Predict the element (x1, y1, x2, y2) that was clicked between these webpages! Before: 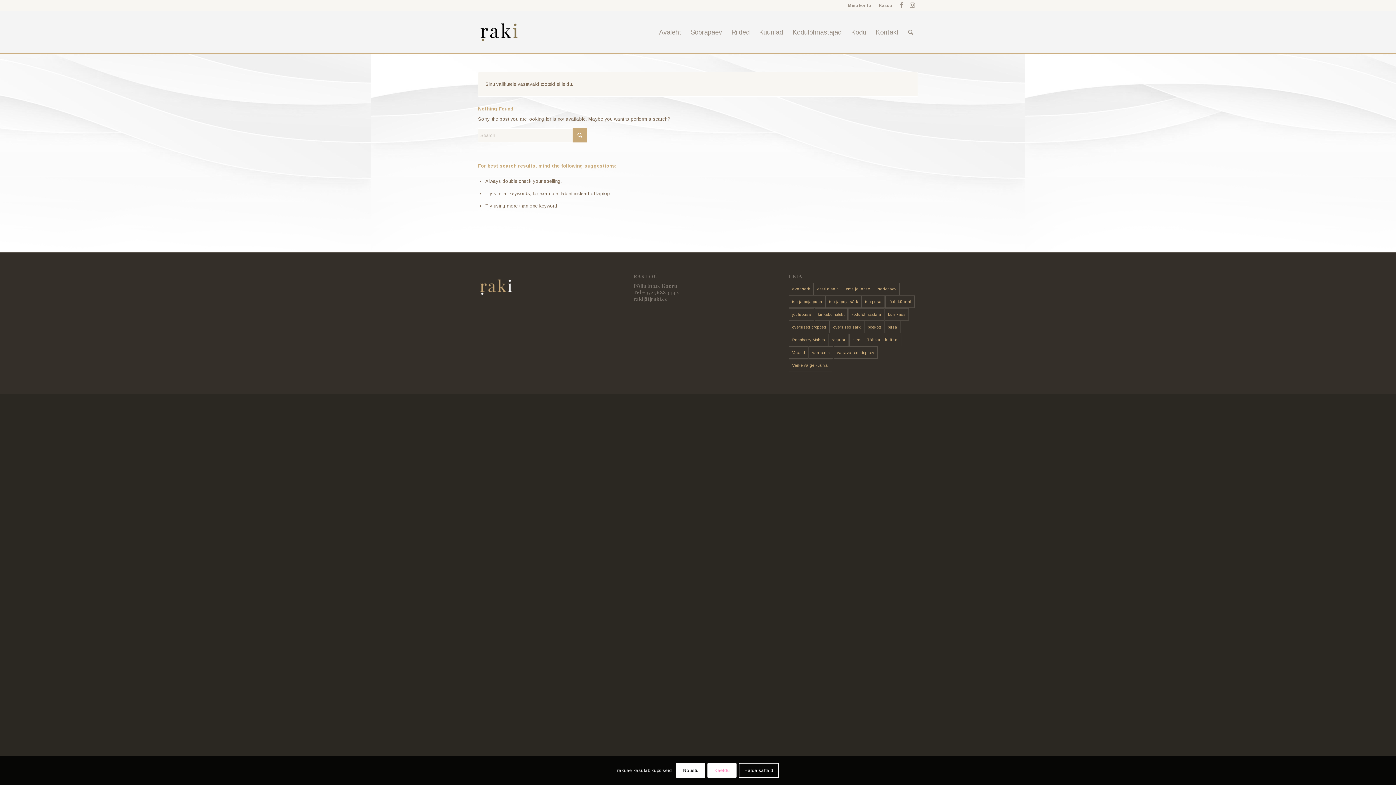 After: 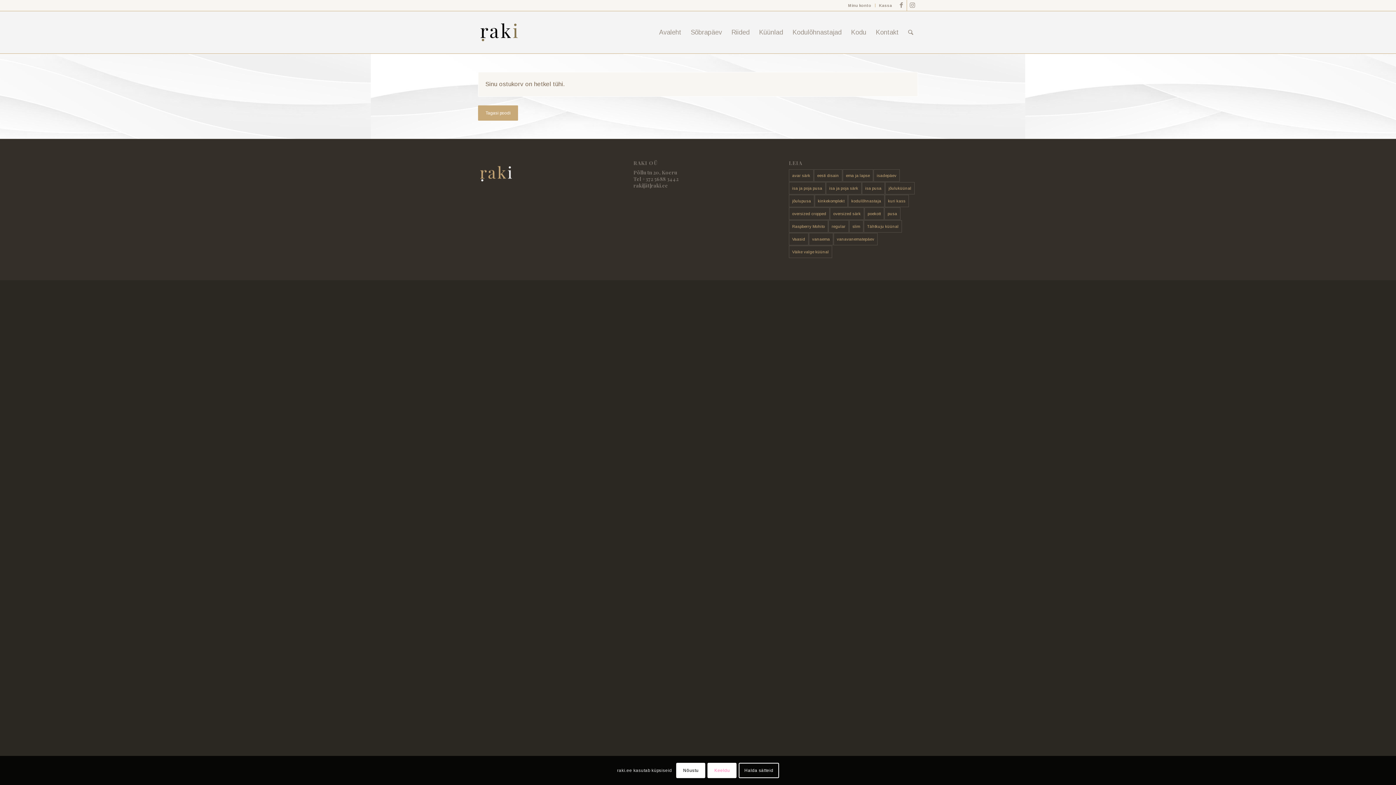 Action: bbox: (879, 0, 892, 10) label: Kassa